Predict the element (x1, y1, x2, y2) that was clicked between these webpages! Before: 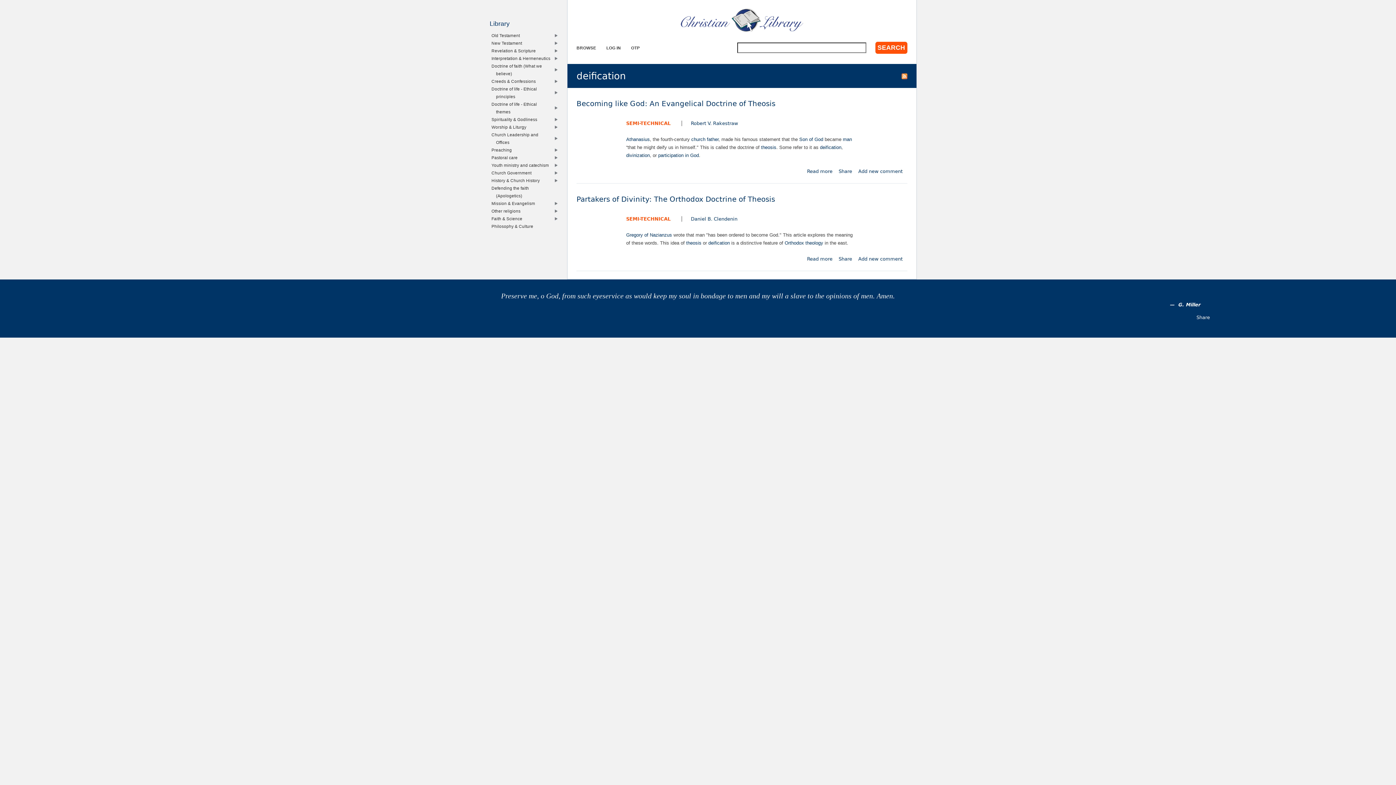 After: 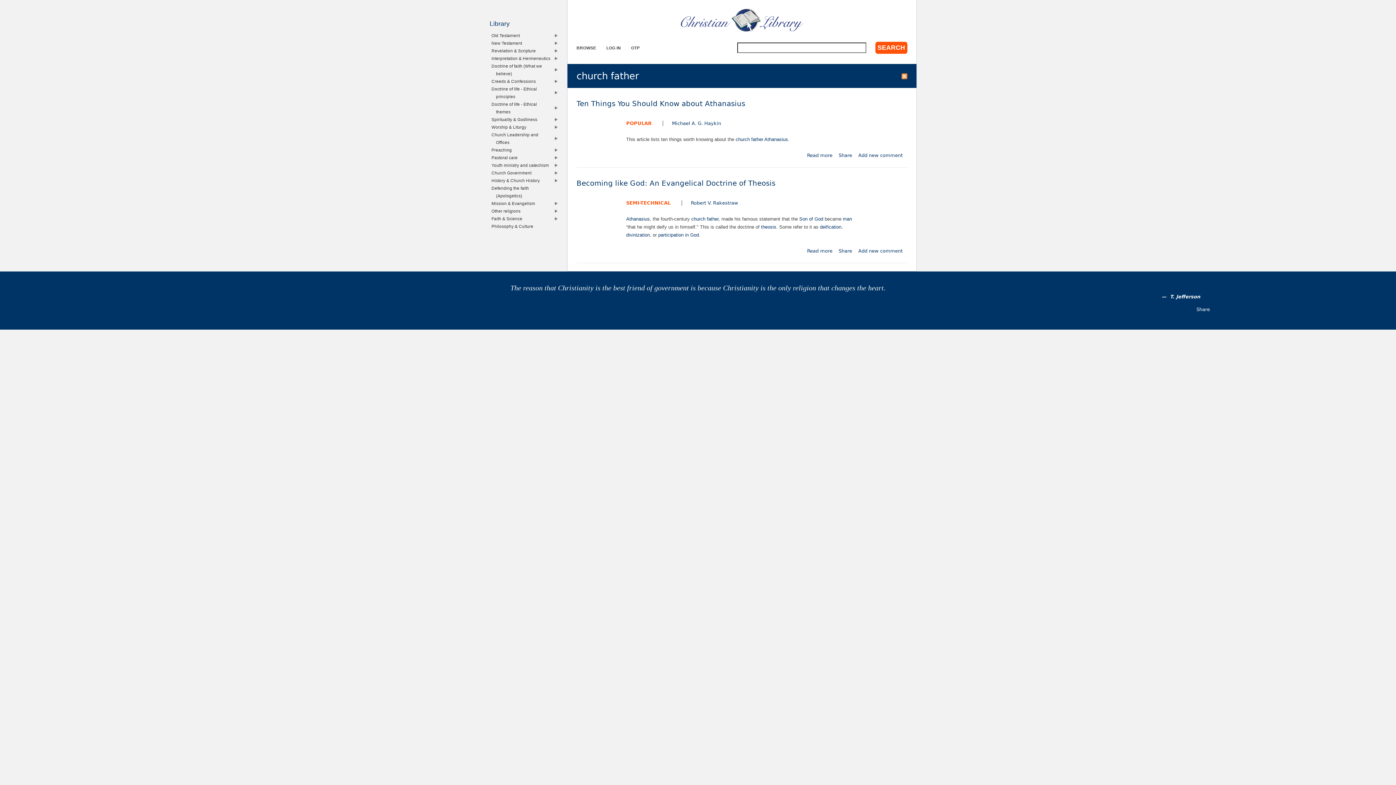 Action: bbox: (691, 136, 718, 142) label: church father